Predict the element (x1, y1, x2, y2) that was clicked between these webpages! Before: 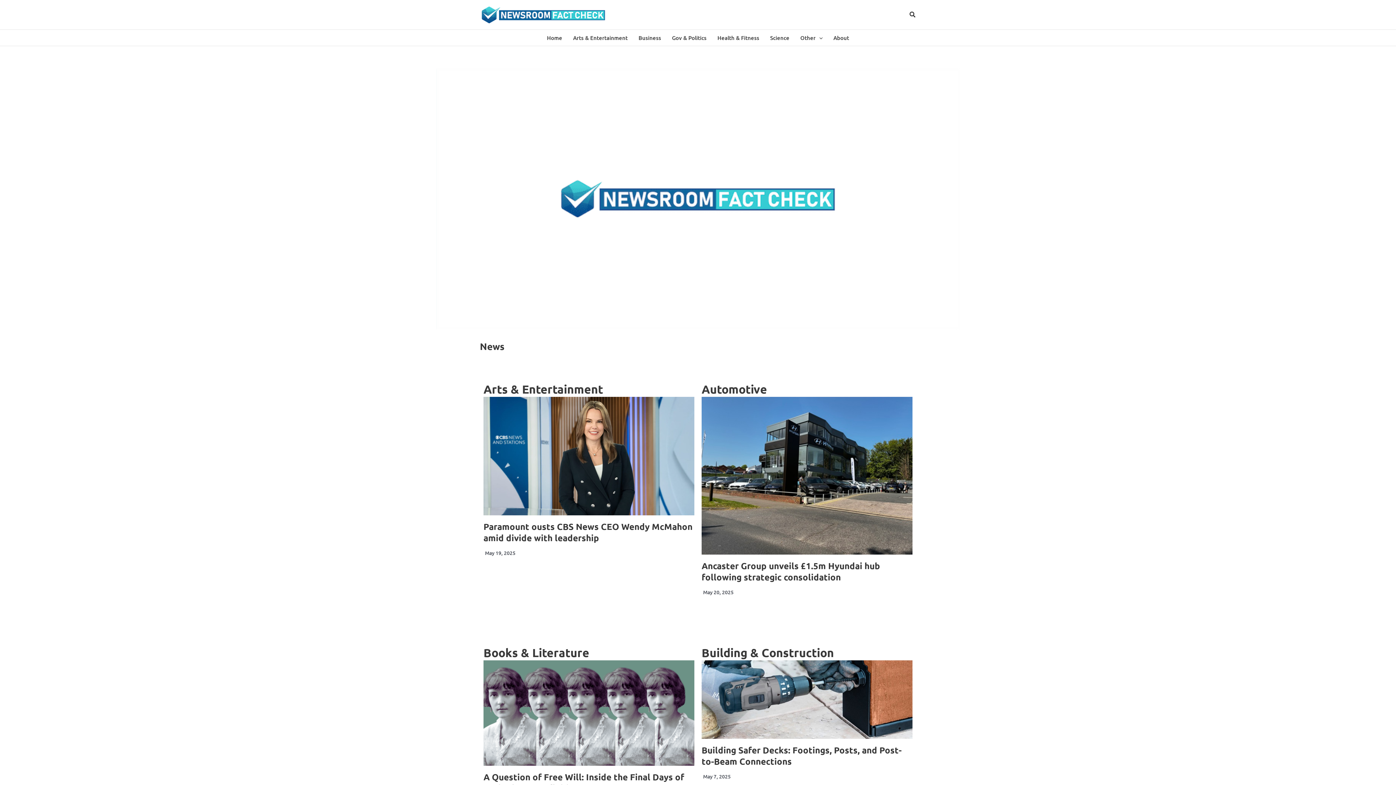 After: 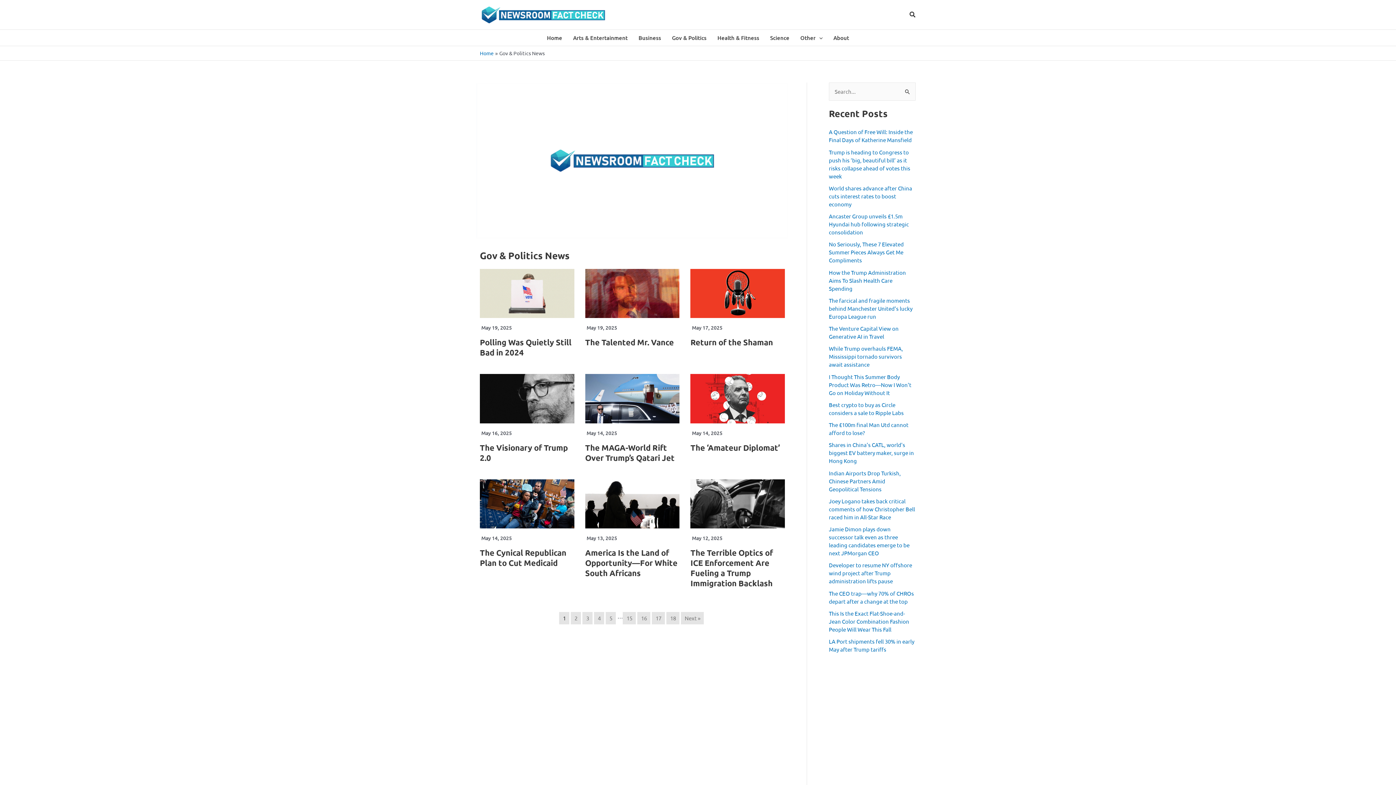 Action: label: Gov & Politics bbox: (666, 29, 712, 45)